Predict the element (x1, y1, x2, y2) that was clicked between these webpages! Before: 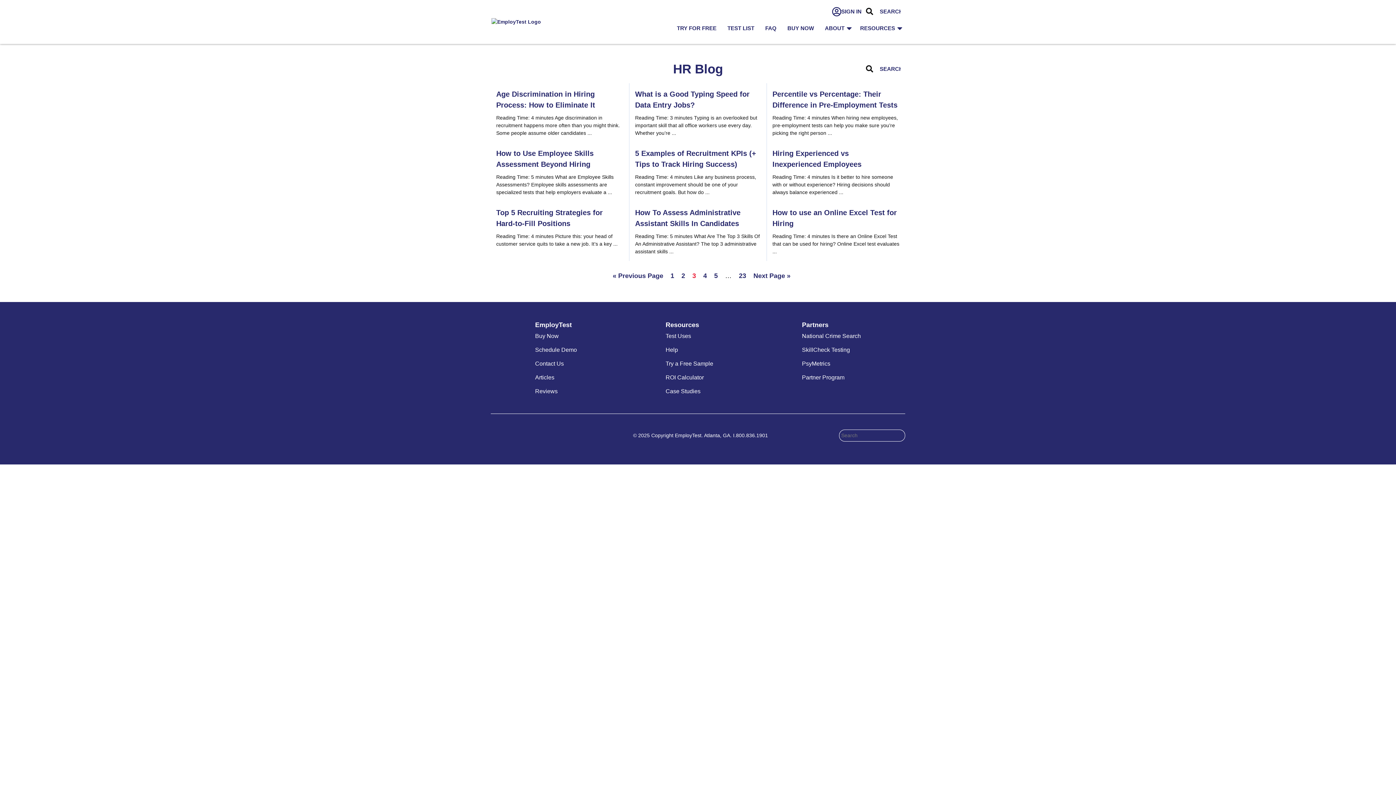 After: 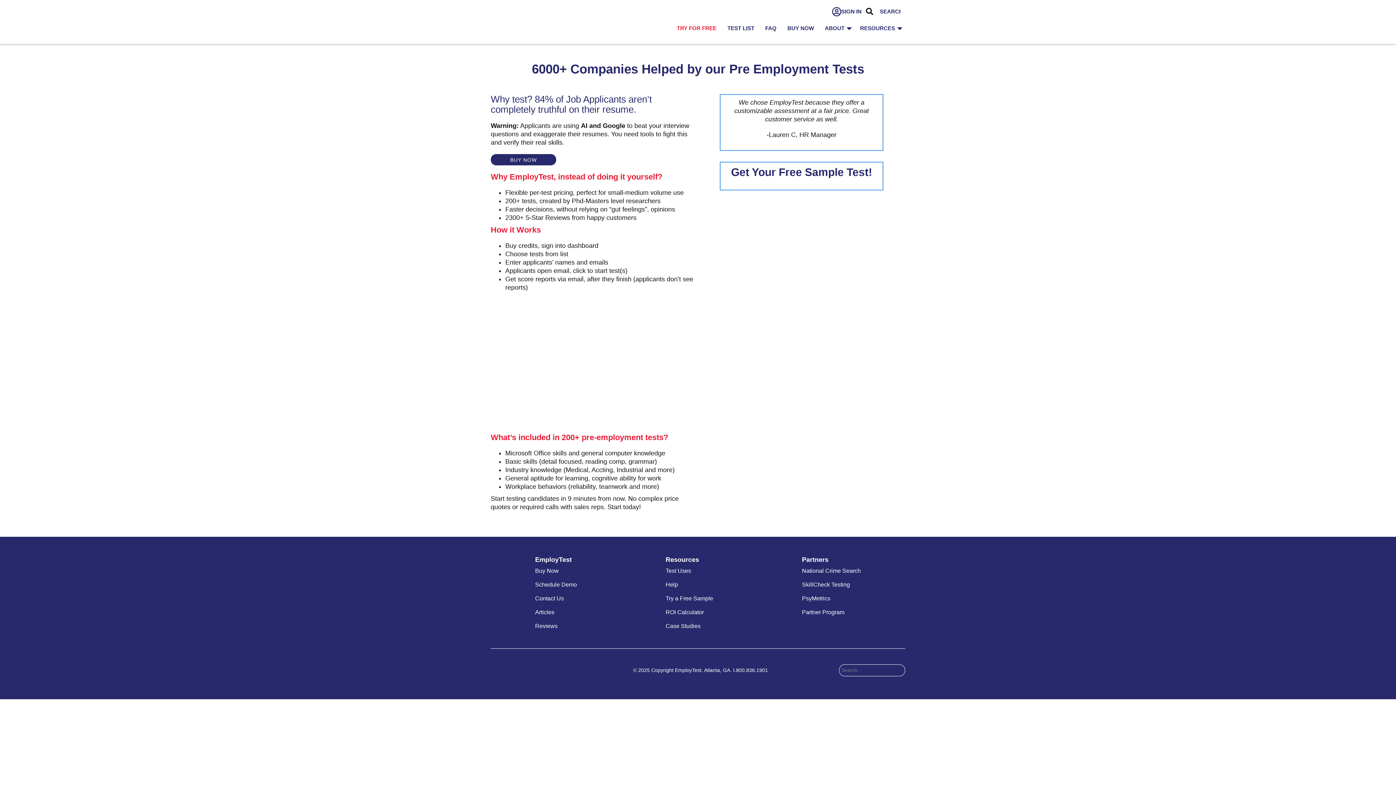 Action: bbox: (672, 18, 721, 37) label: TRY FOR FREE